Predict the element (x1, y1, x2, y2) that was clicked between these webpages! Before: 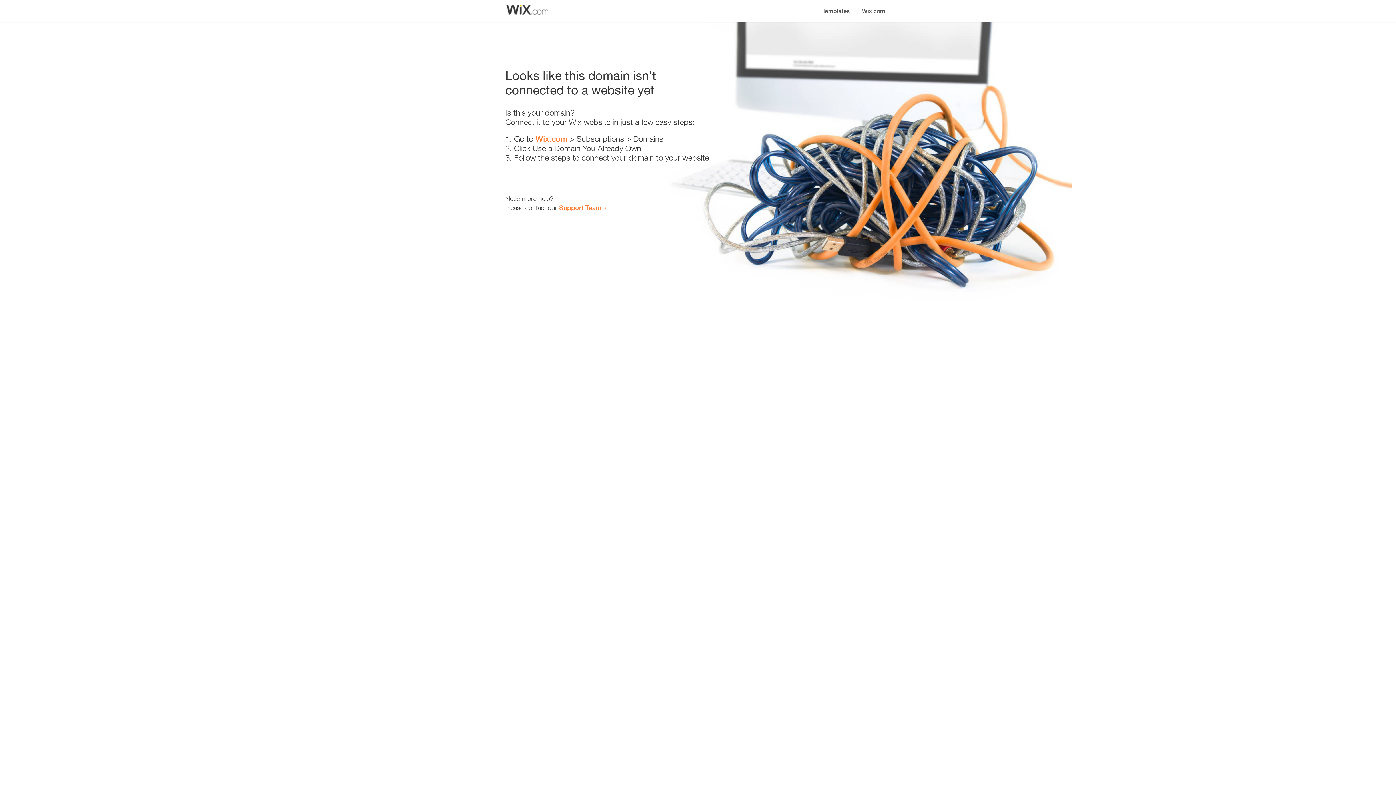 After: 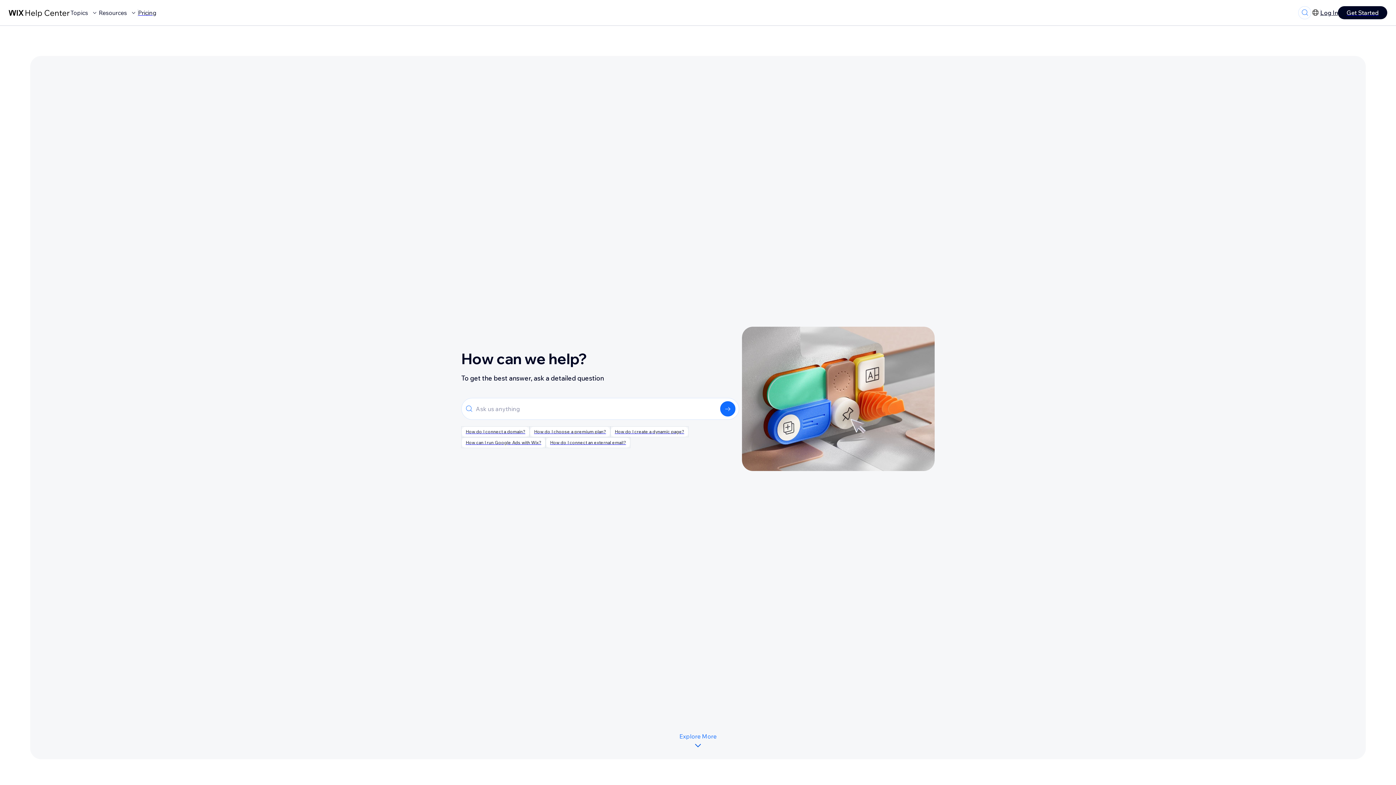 Action: label: Support Team bbox: (559, 203, 601, 211)